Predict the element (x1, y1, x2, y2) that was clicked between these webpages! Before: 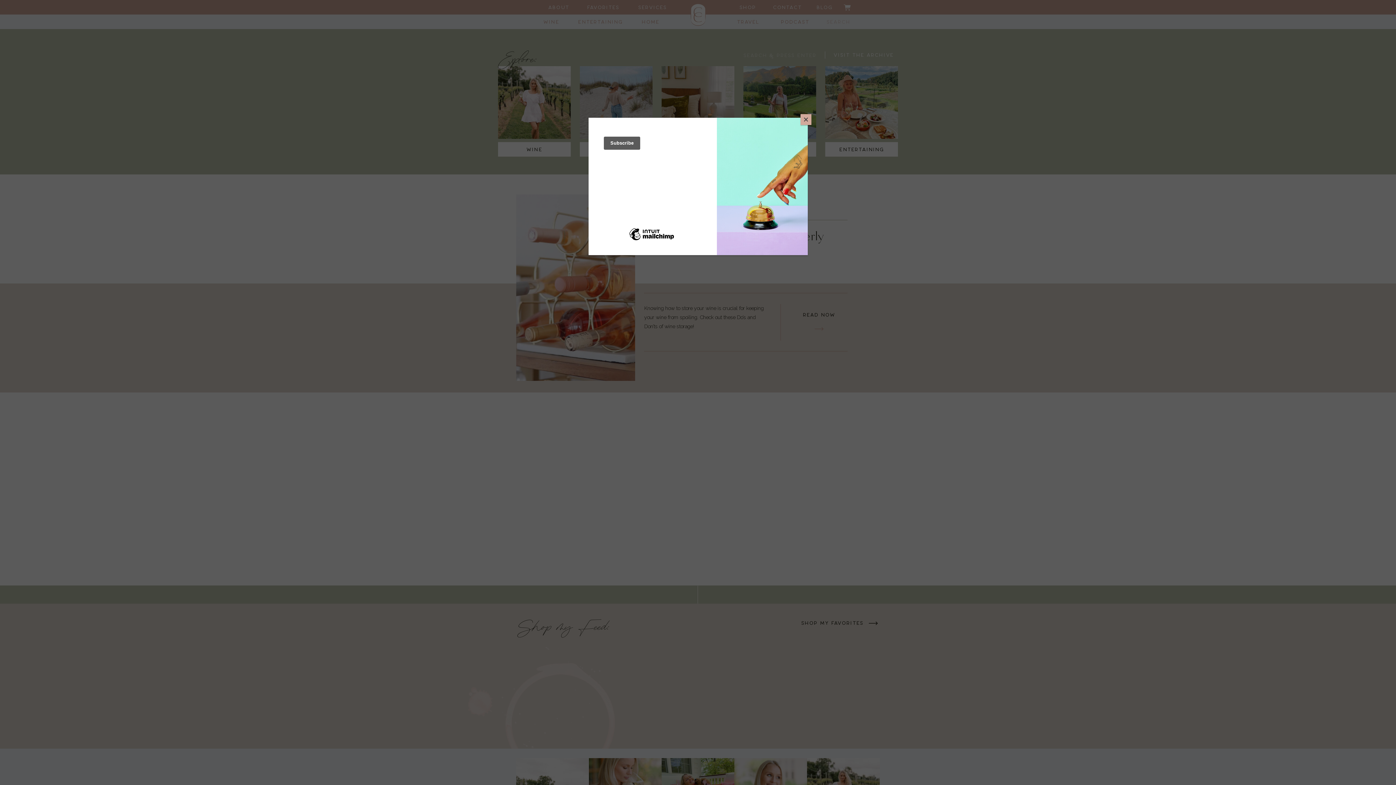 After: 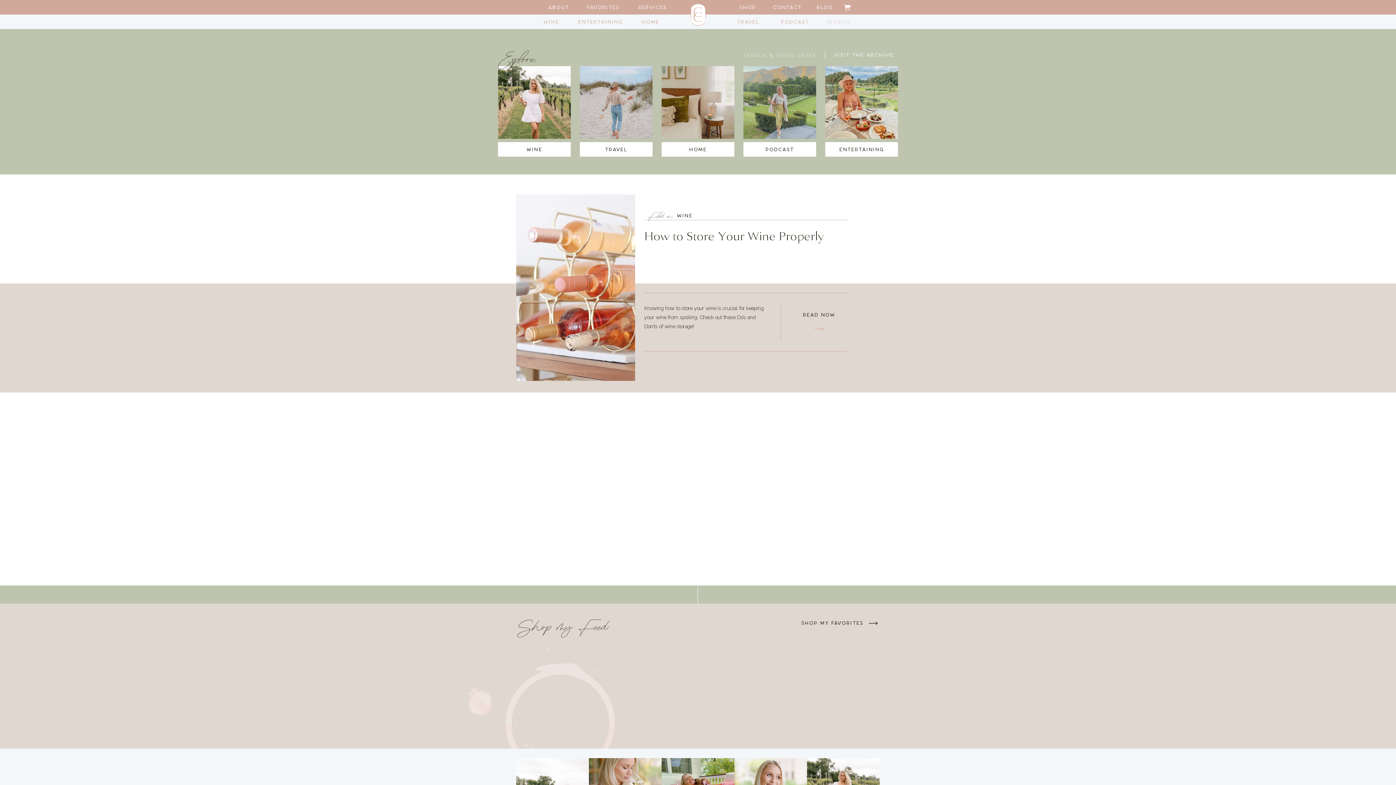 Action: label: Close bbox: (800, 114, 811, 125)